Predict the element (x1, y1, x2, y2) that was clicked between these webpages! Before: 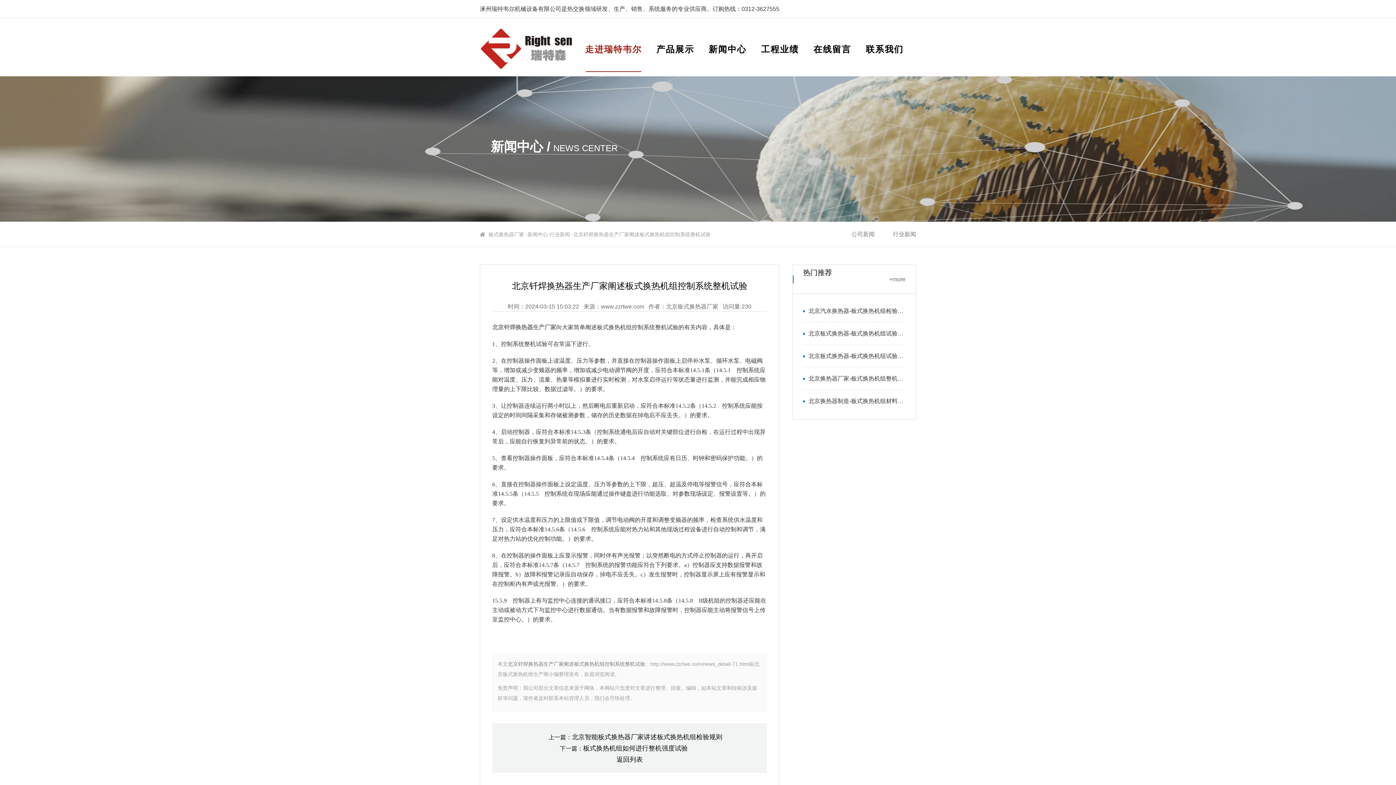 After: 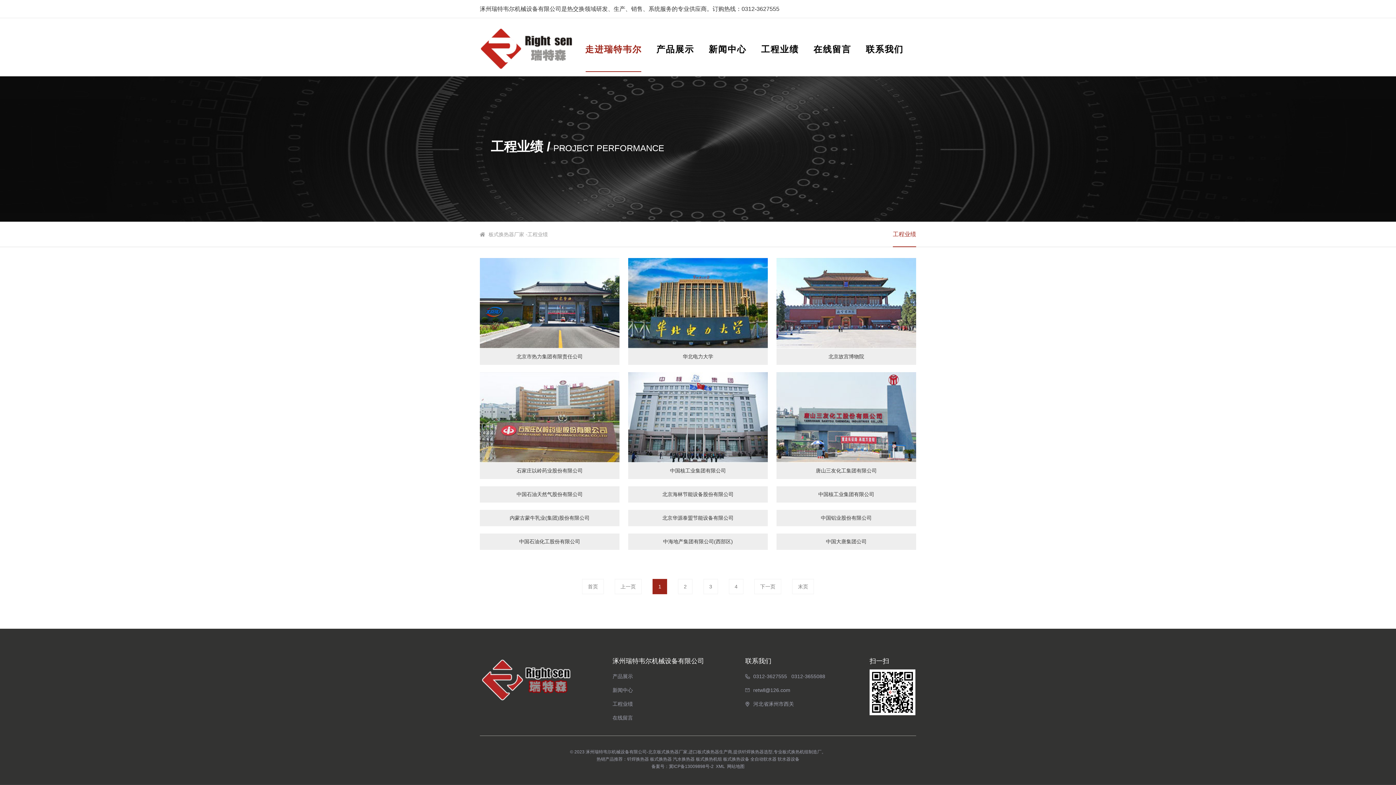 Action: bbox: (761, 27, 799, 71) label: 工程业绩